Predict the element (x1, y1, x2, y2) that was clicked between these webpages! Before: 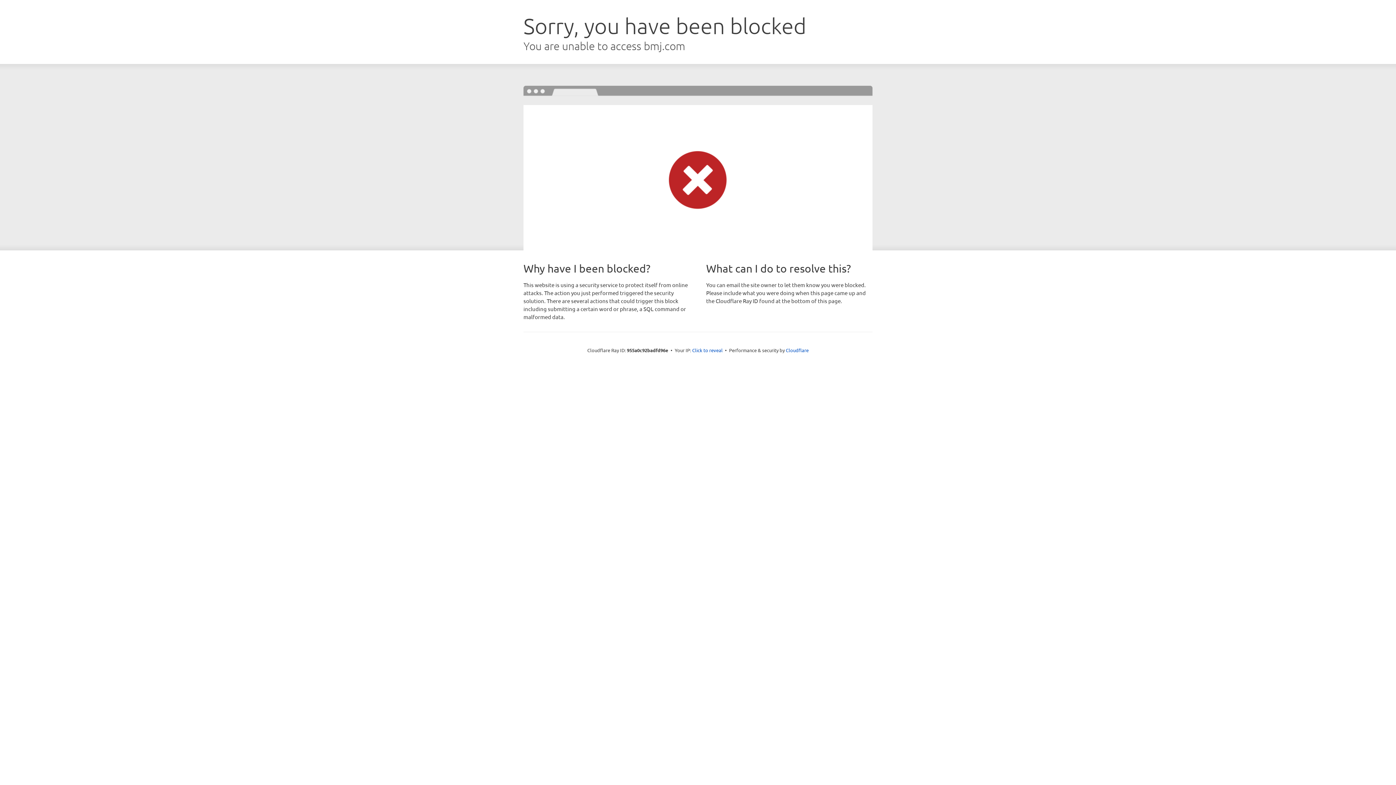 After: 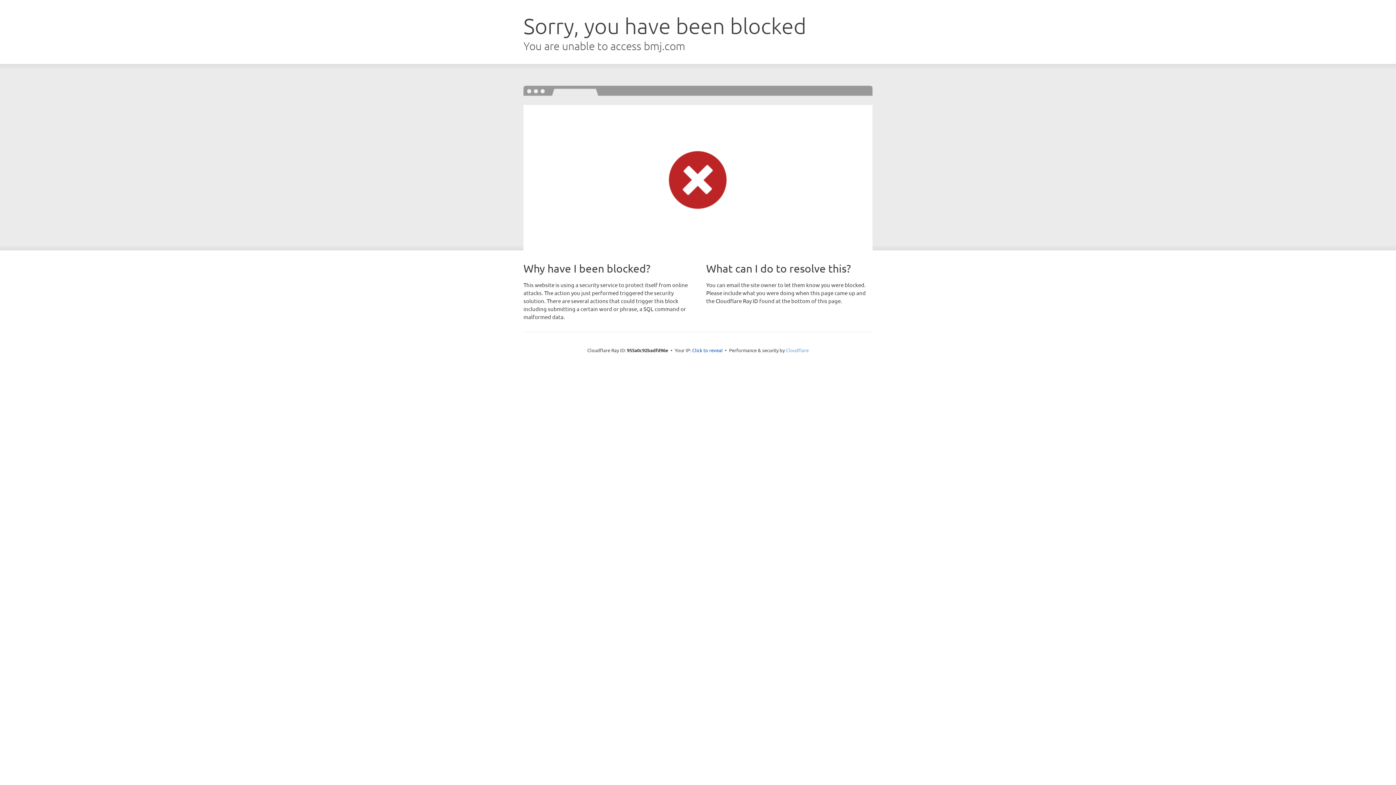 Action: label: Cloudflare bbox: (786, 347, 808, 353)